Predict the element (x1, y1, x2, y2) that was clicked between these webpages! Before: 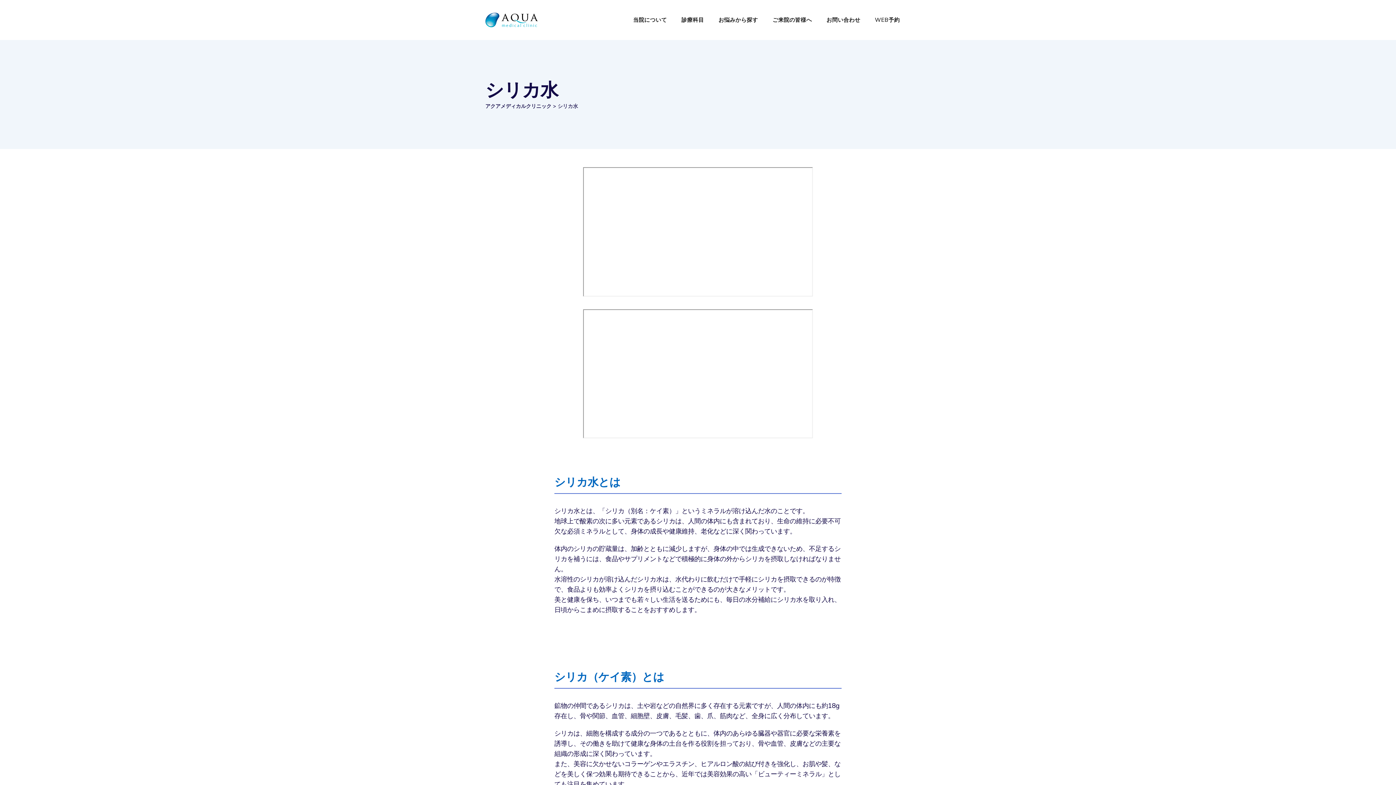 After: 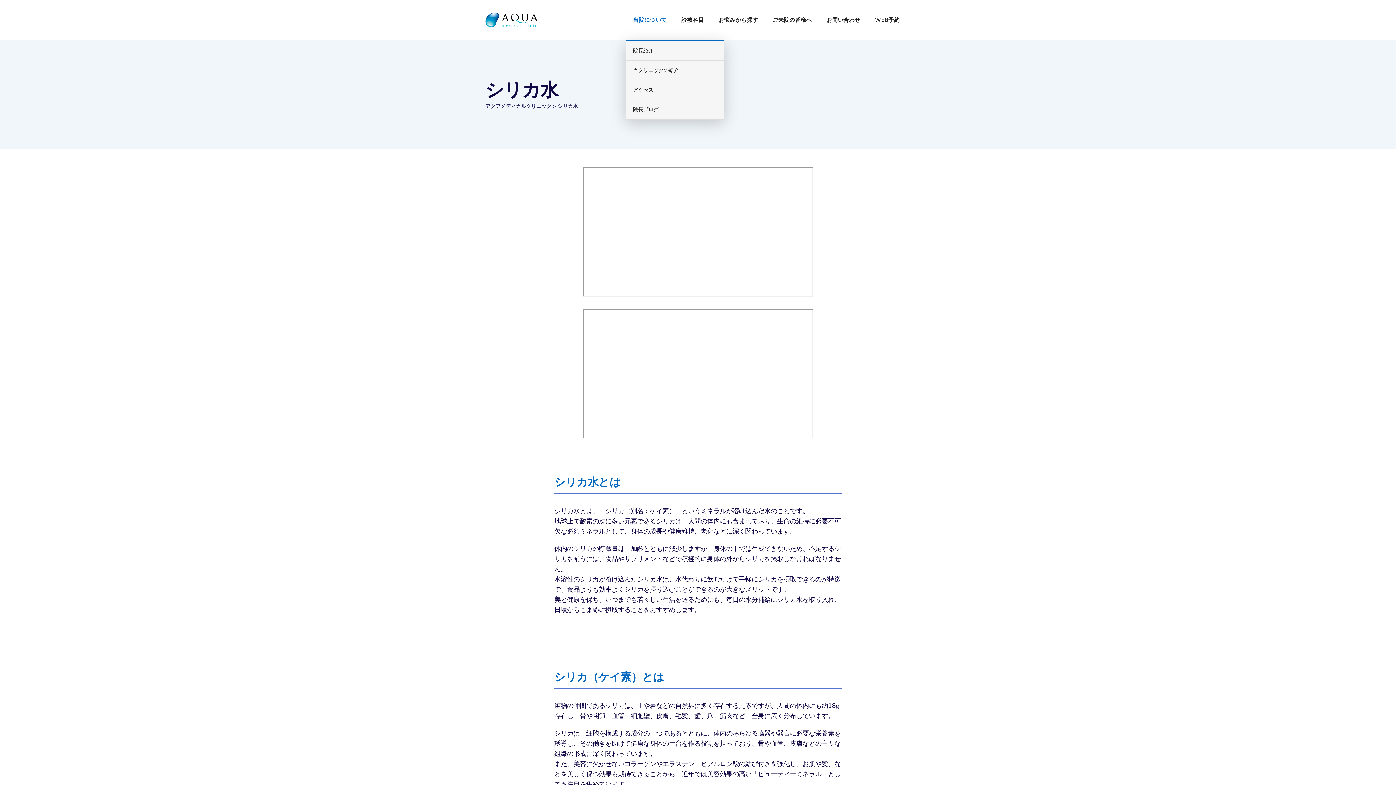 Action: bbox: (633, 0, 667, 40) label: 当院について